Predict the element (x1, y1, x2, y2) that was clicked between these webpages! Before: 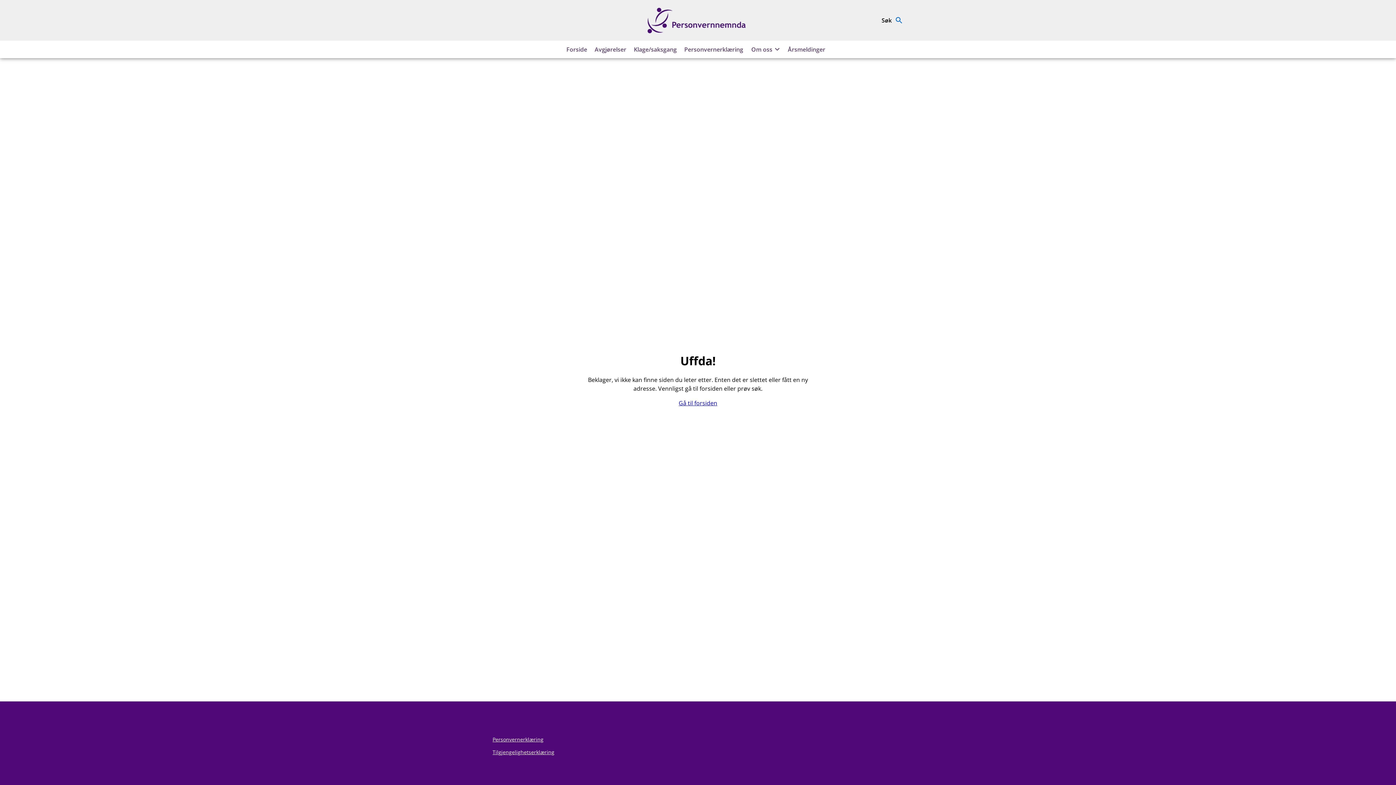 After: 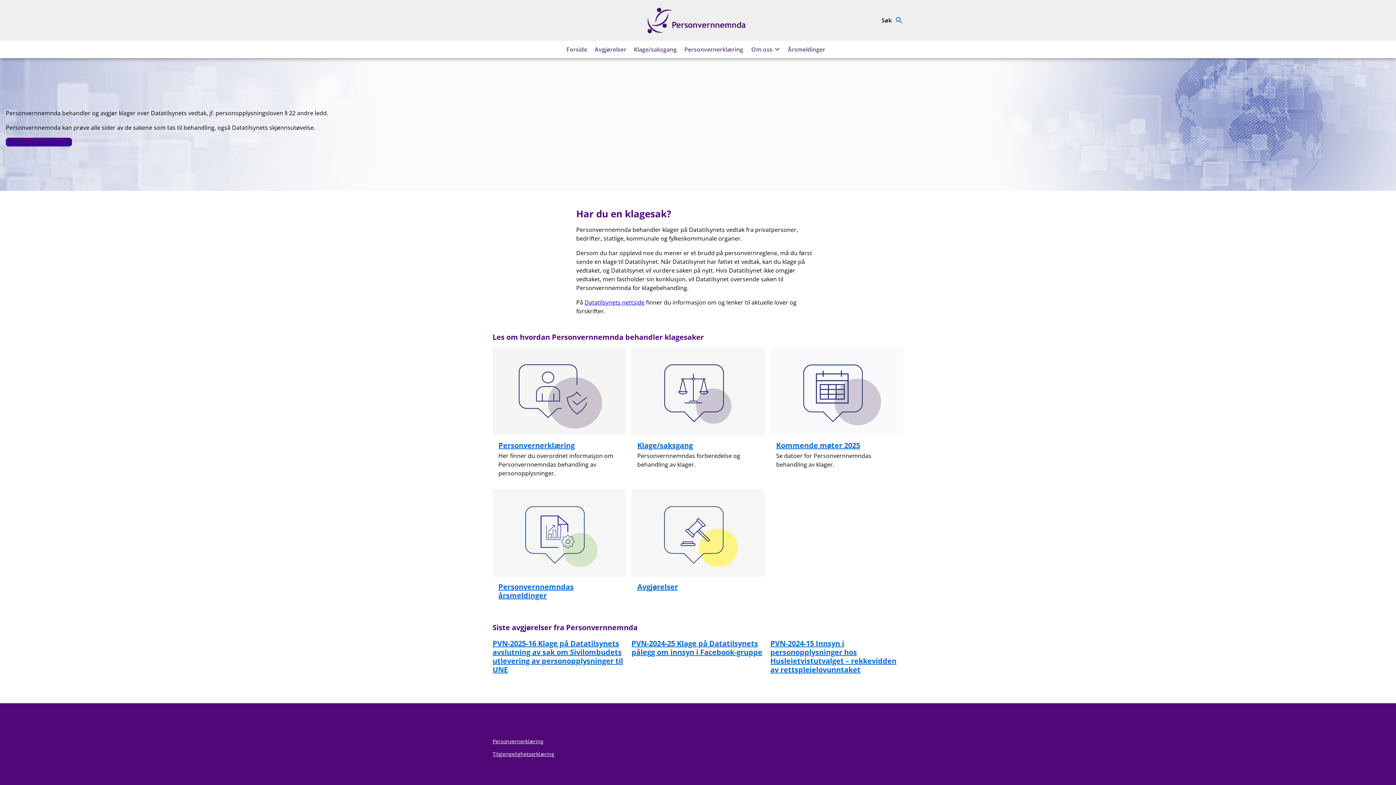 Action: bbox: (647, 5, 746, 34)